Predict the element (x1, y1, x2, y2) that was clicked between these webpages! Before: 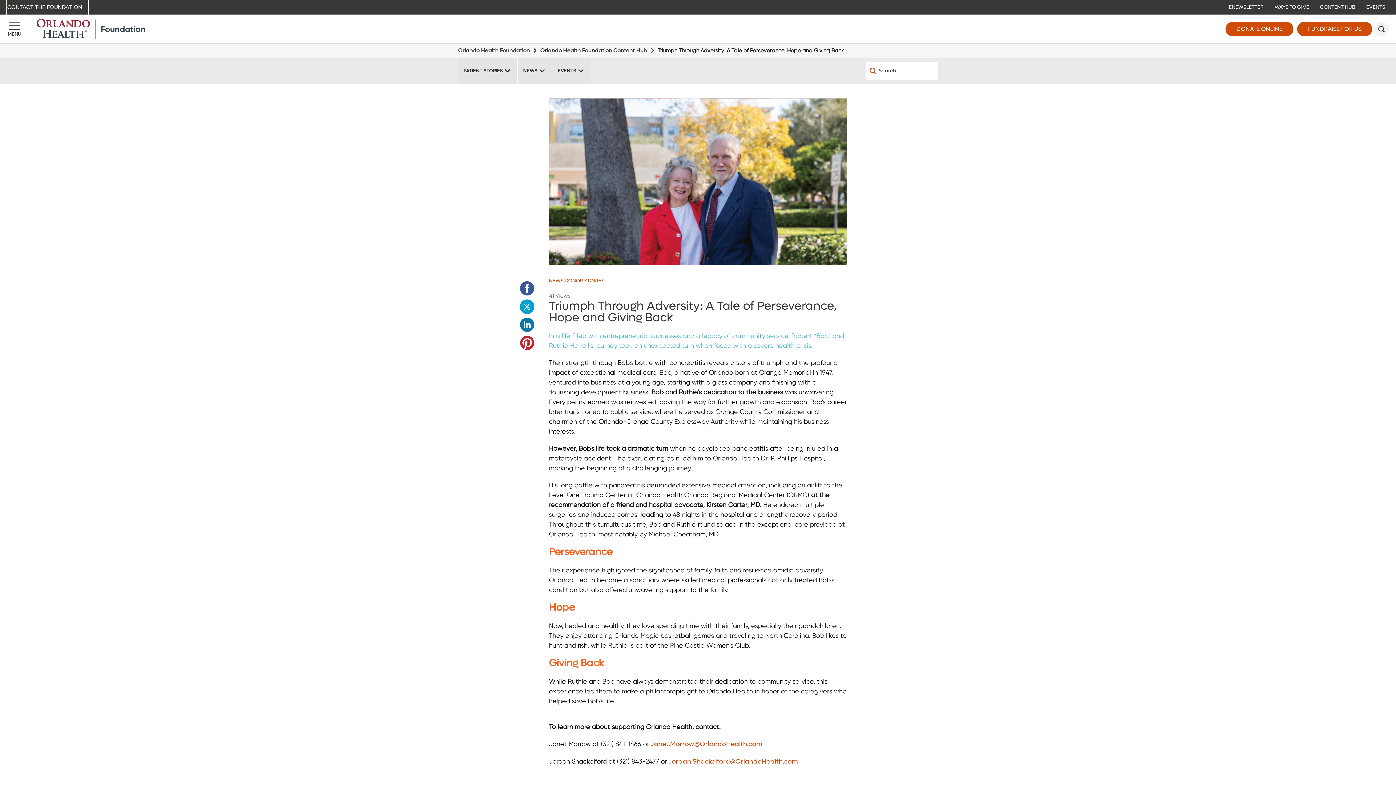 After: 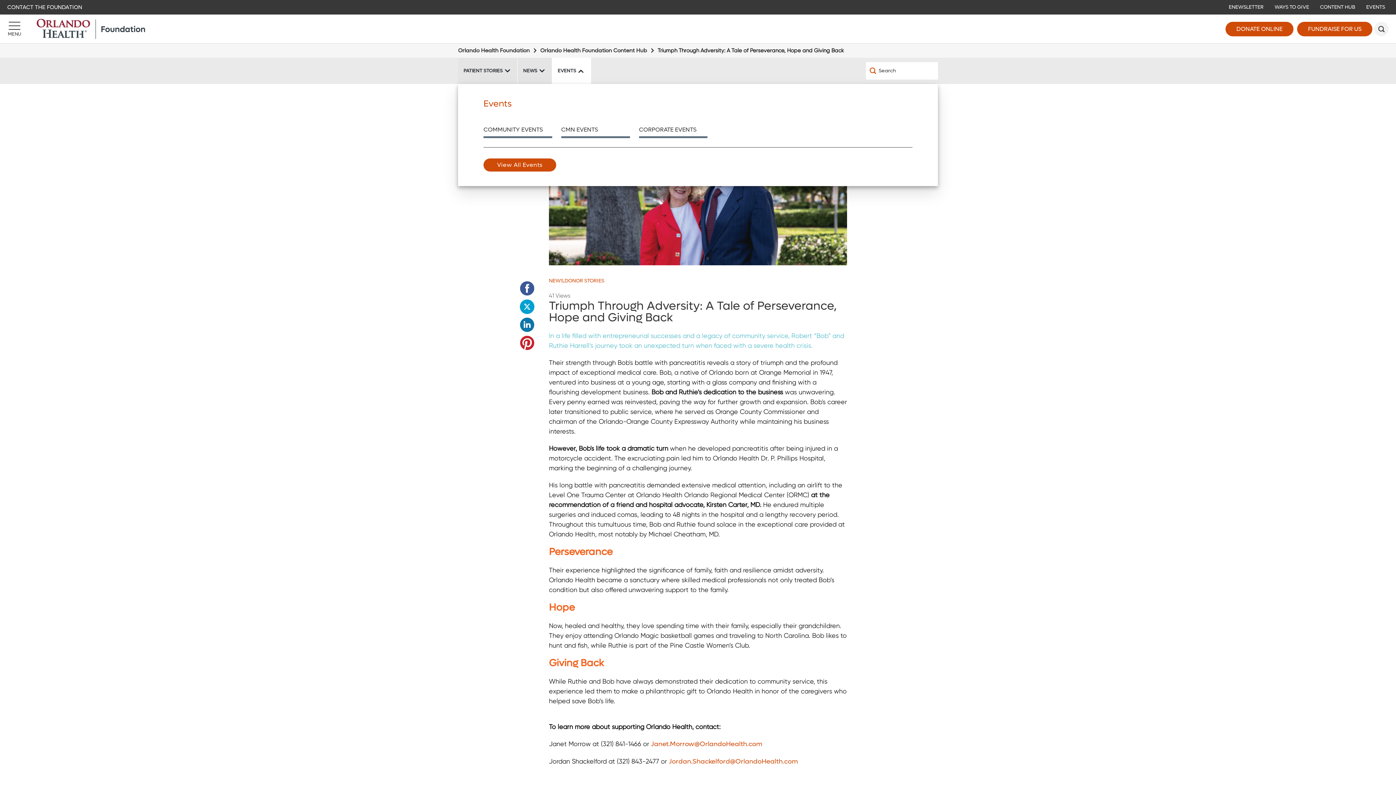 Action: bbox: (552, 57, 590, 84) label: Events OHF -Events